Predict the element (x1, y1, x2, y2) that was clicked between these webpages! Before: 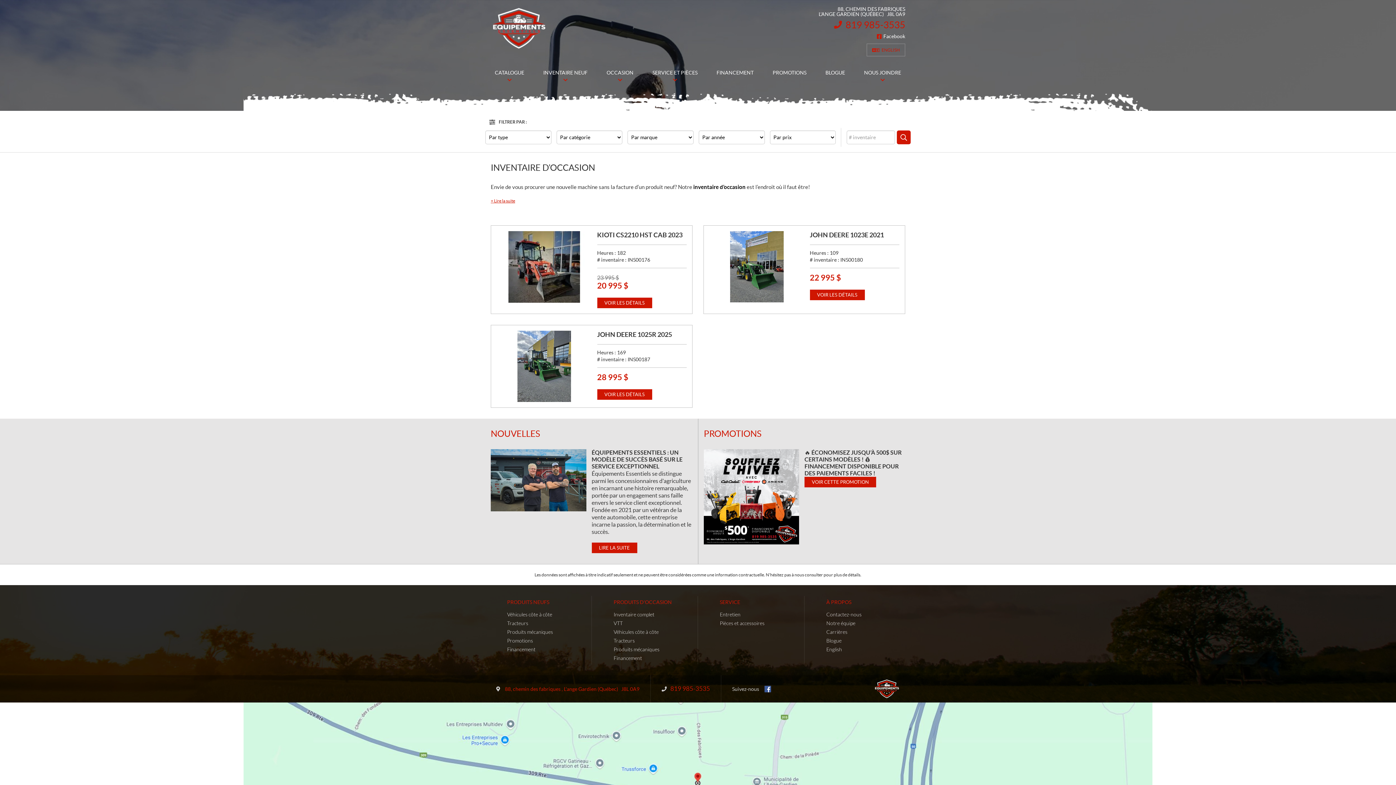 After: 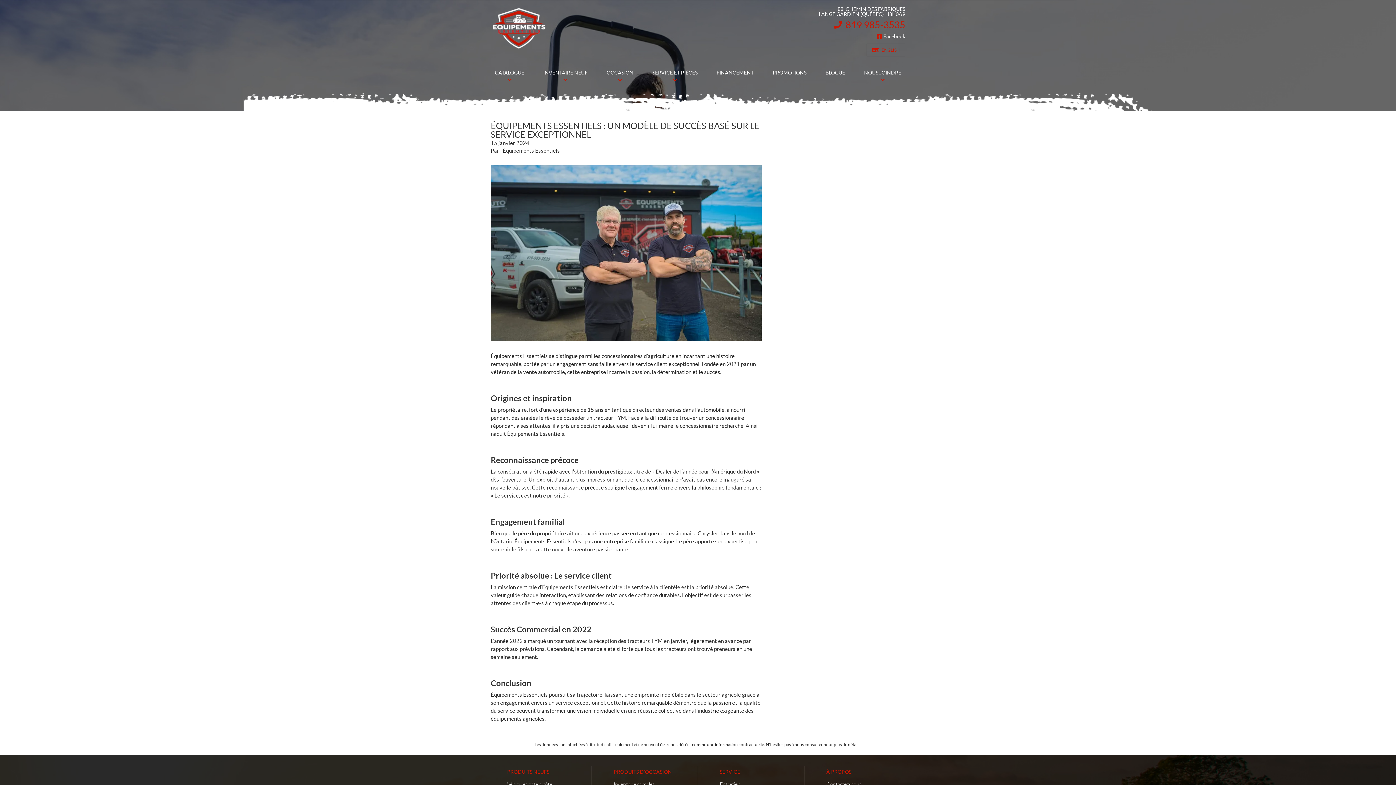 Action: label: LIRE LA SUITE bbox: (591, 542, 637, 553)